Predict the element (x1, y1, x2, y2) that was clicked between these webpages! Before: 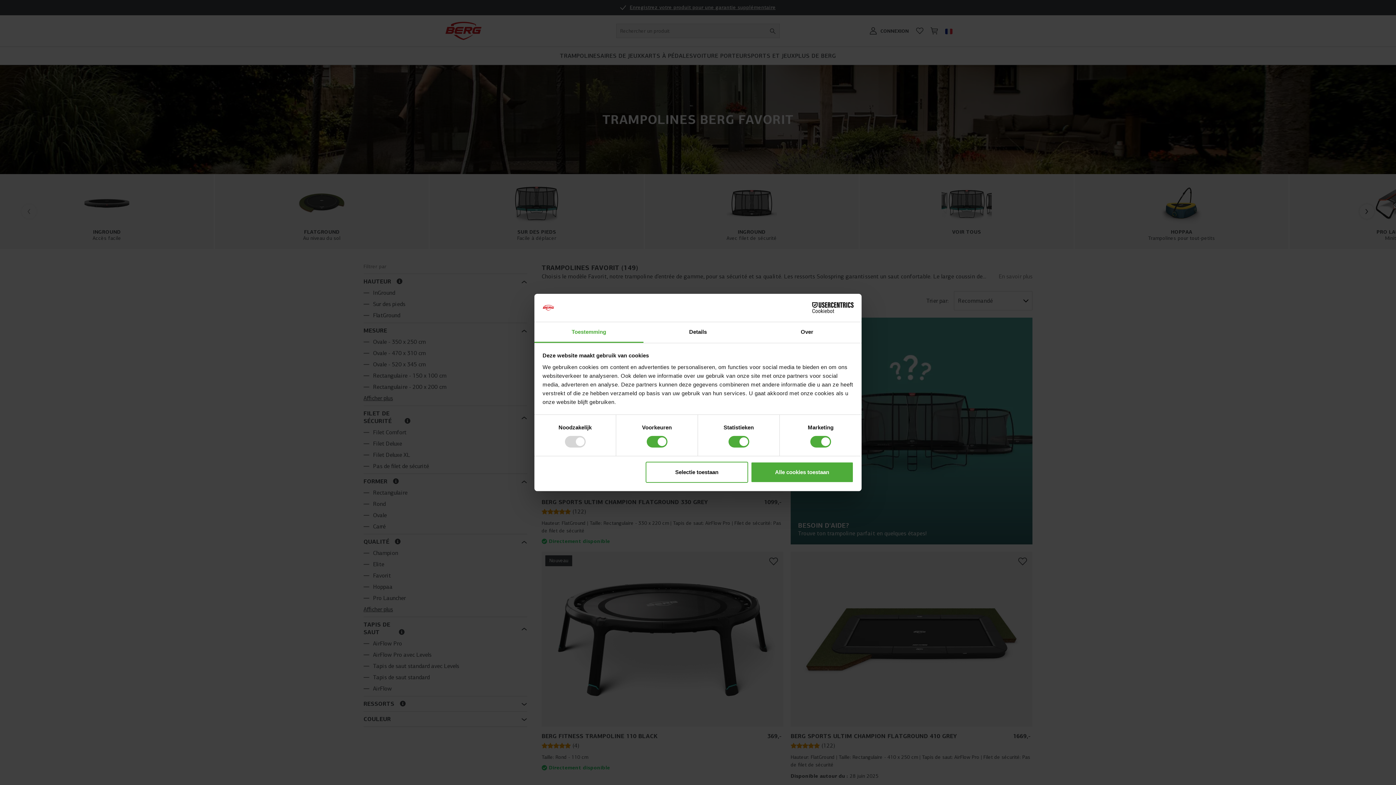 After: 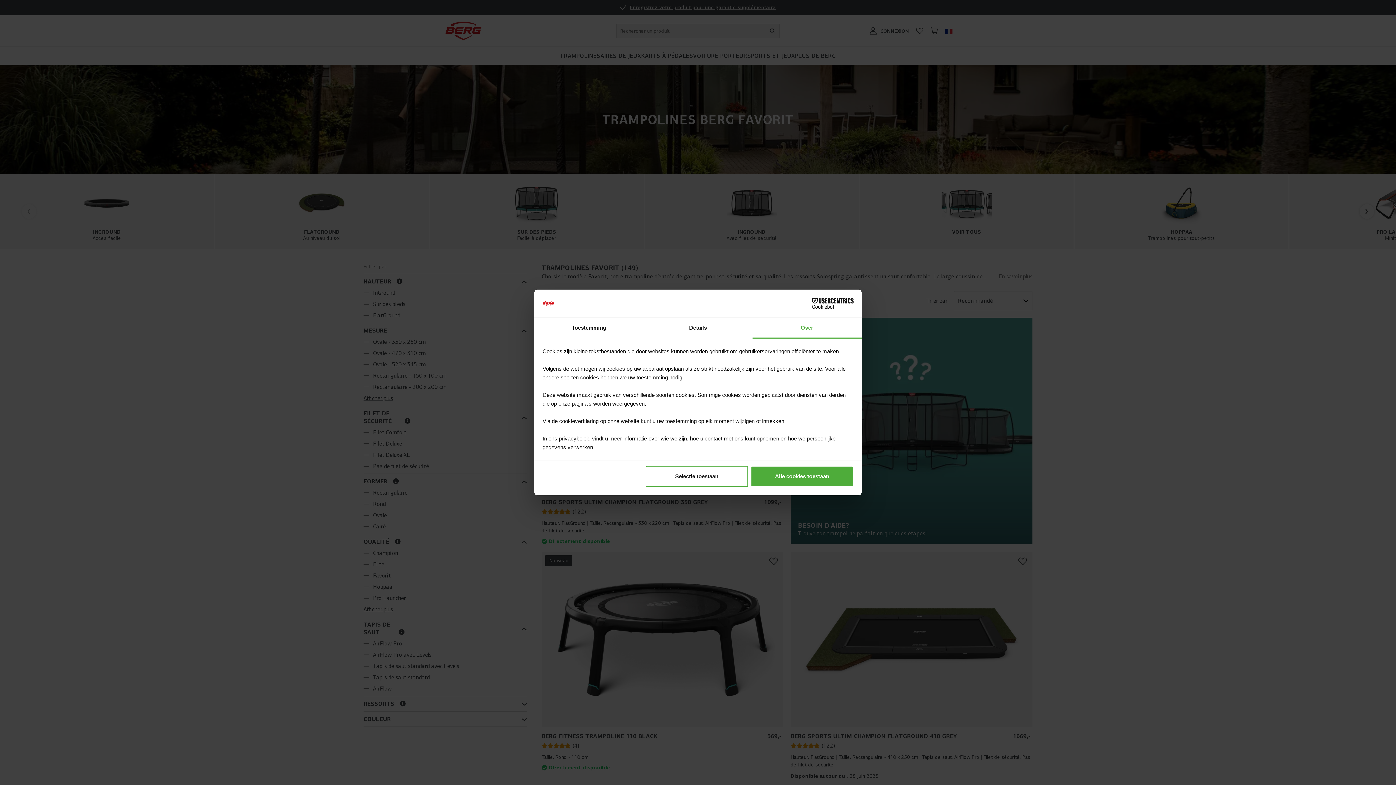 Action: bbox: (752, 322, 861, 343) label: Over